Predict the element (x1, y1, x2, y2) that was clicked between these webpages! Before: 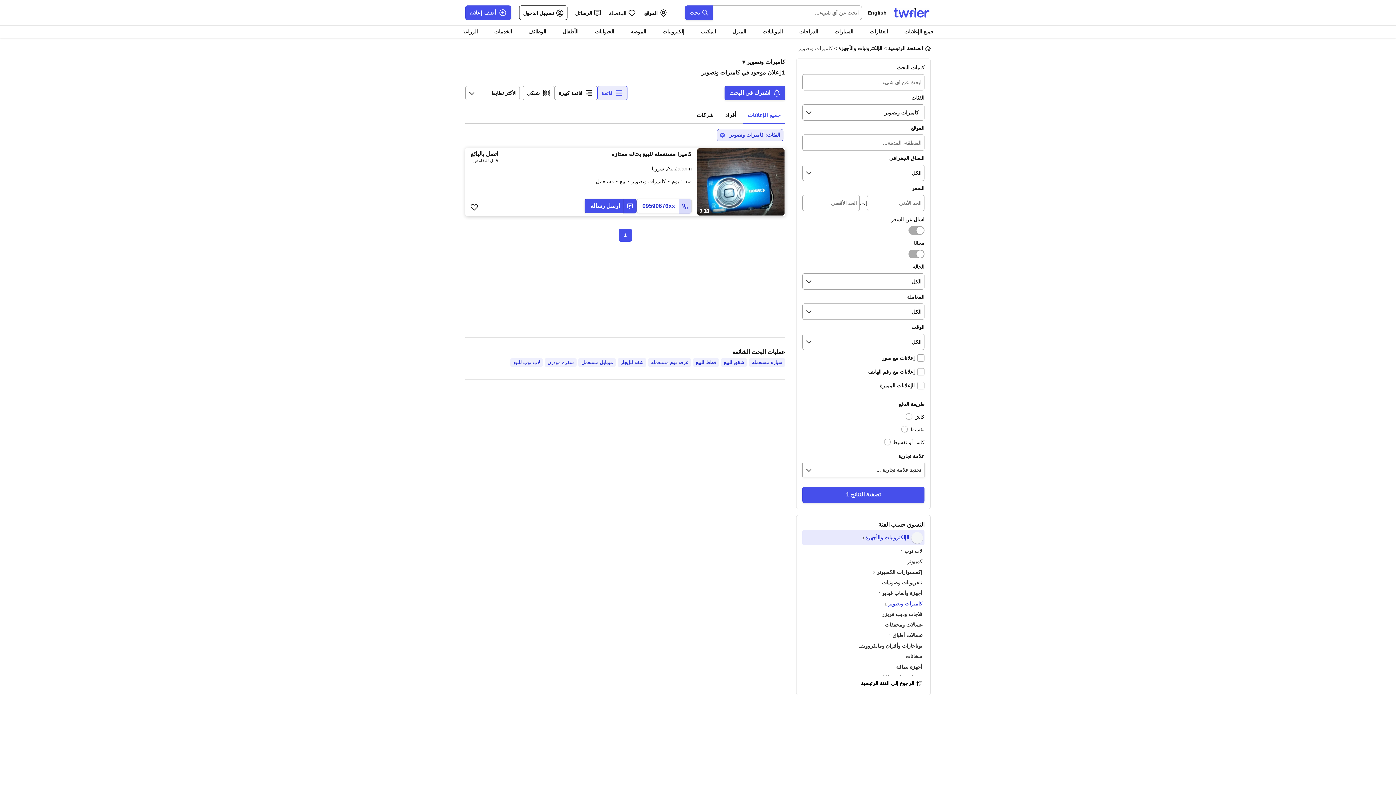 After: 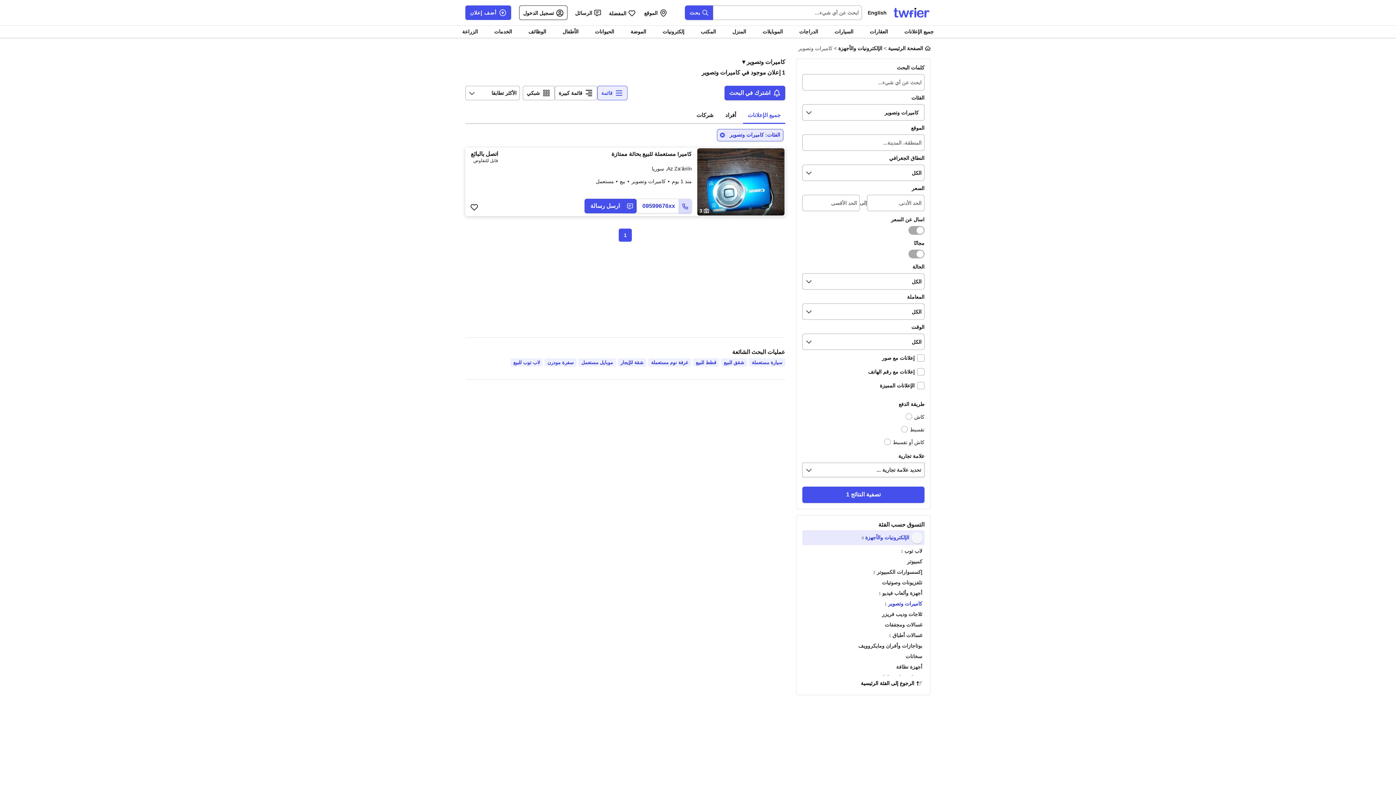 Action: bbox: (743, 107, 785, 124) label: جميع الإعلانات